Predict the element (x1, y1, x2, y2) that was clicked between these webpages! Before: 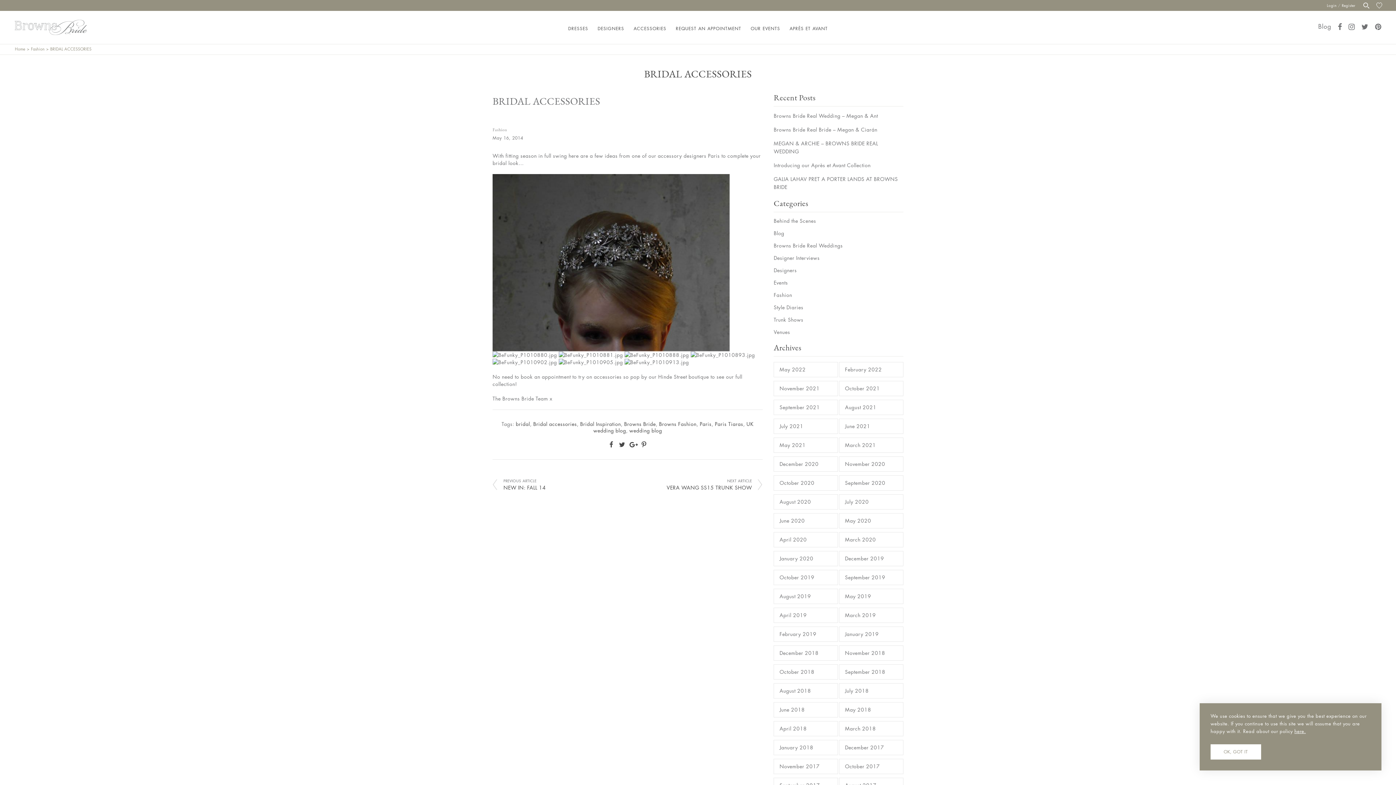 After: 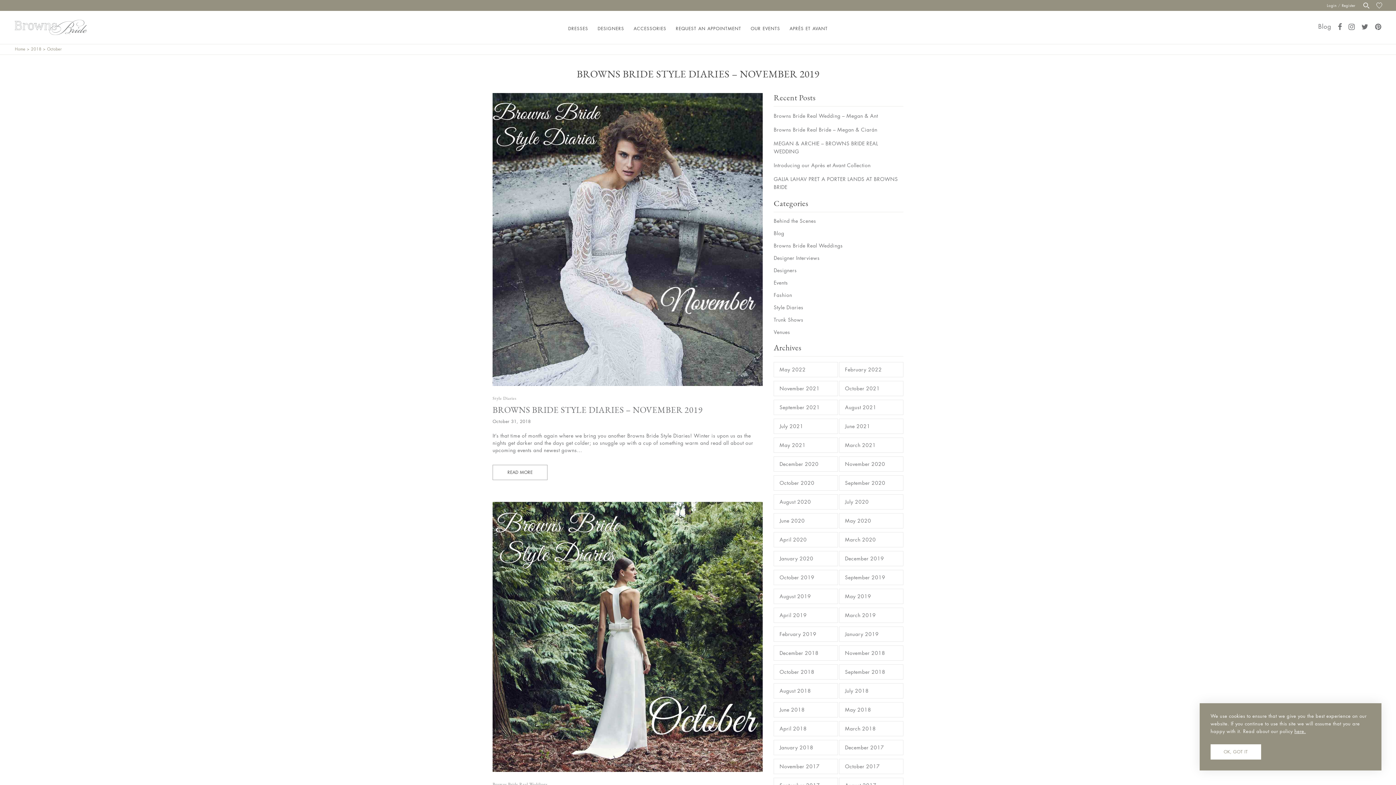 Action: bbox: (773, 664, 838, 680) label: October 2018